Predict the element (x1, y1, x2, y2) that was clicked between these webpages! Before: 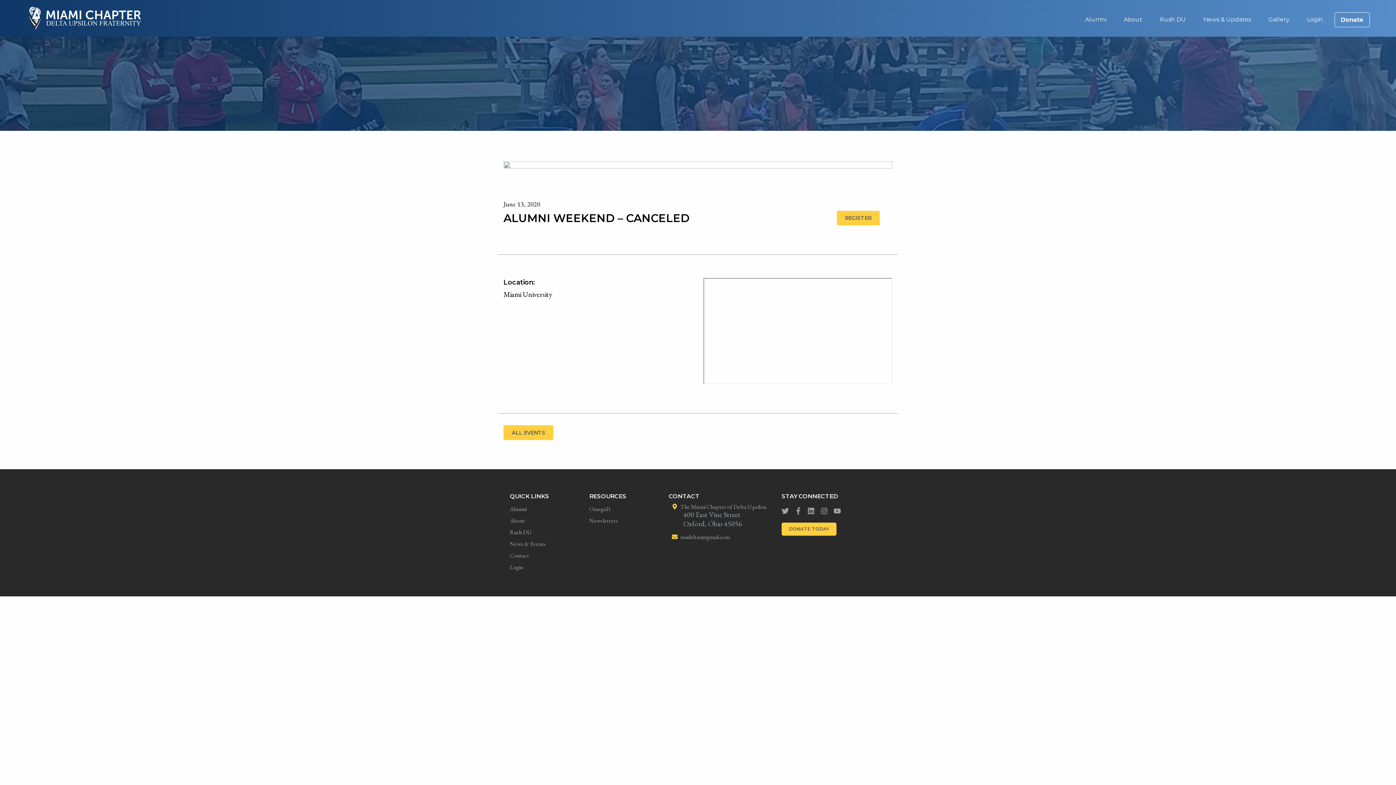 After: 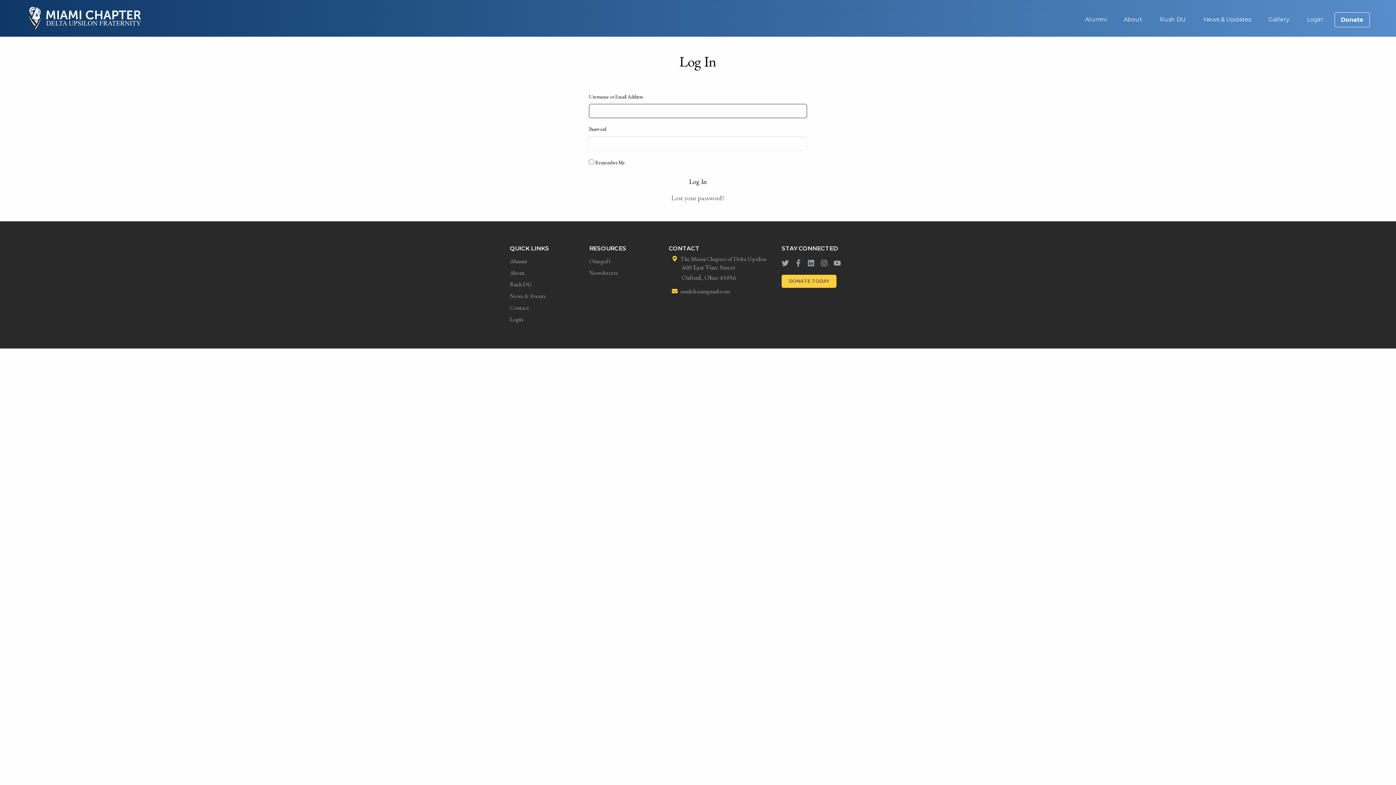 Action: bbox: (1301, 12, 1329, 26) label: Login